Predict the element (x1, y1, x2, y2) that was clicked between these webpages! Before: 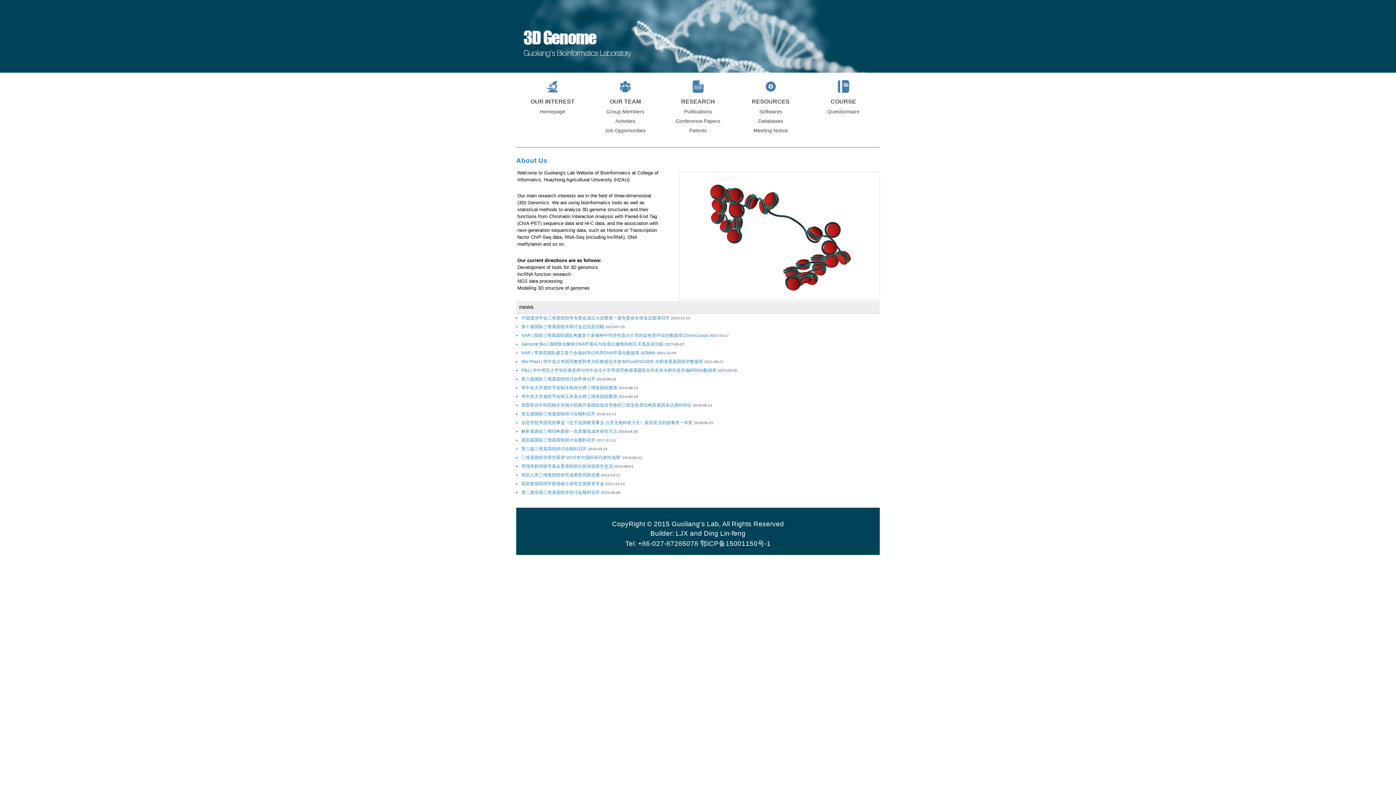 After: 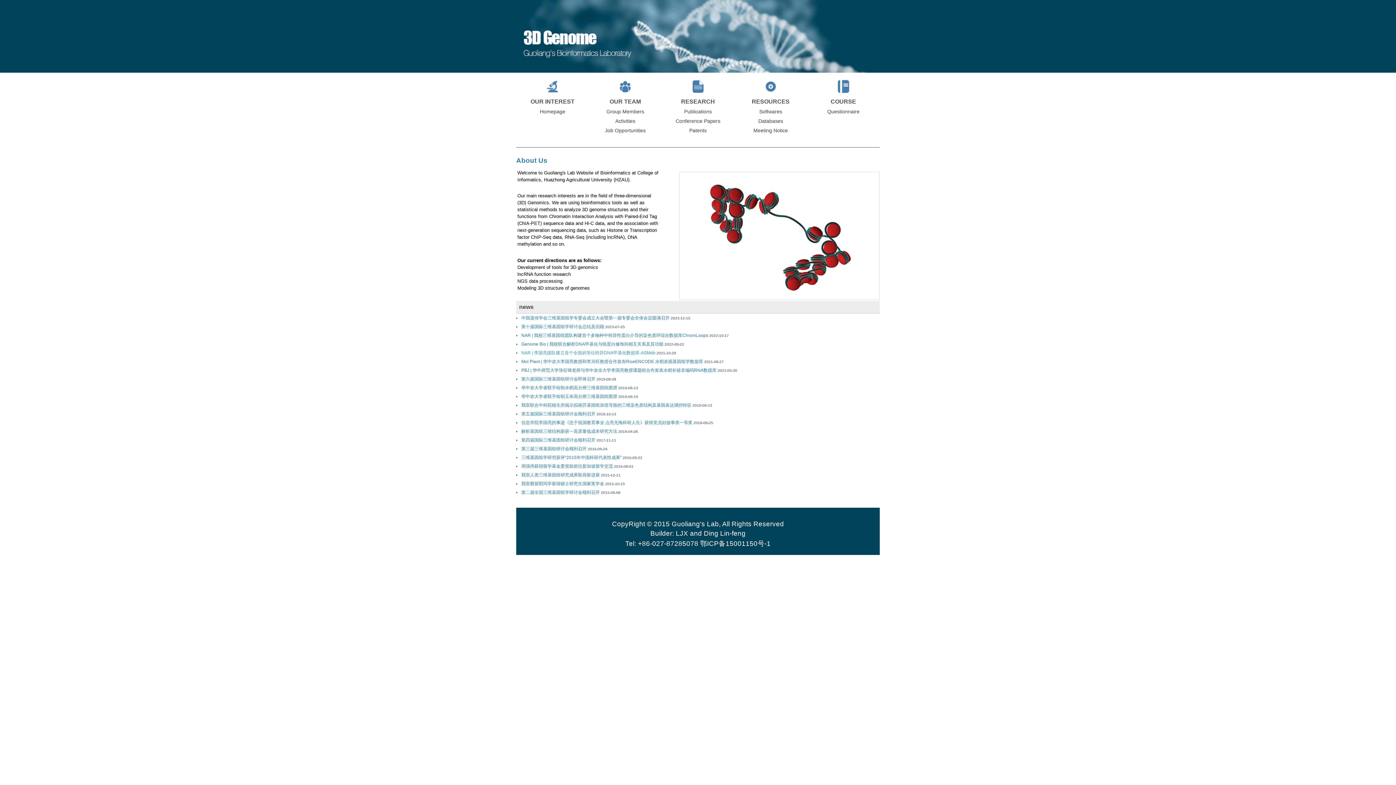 Action: bbox: (521, 350, 655, 355) label: NAR | 李国亮团队建立首个全面的等位特异DNA甲基化数据库-ASMdb